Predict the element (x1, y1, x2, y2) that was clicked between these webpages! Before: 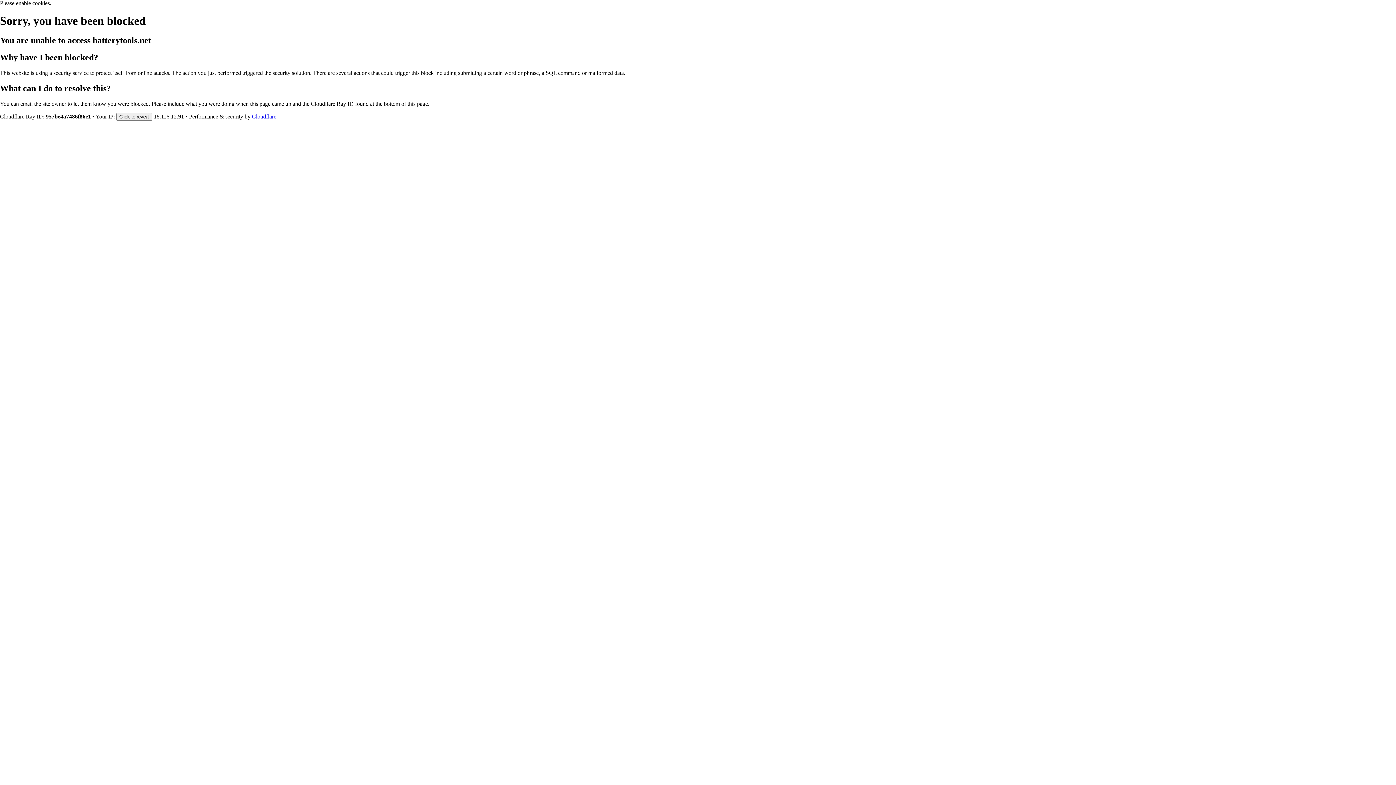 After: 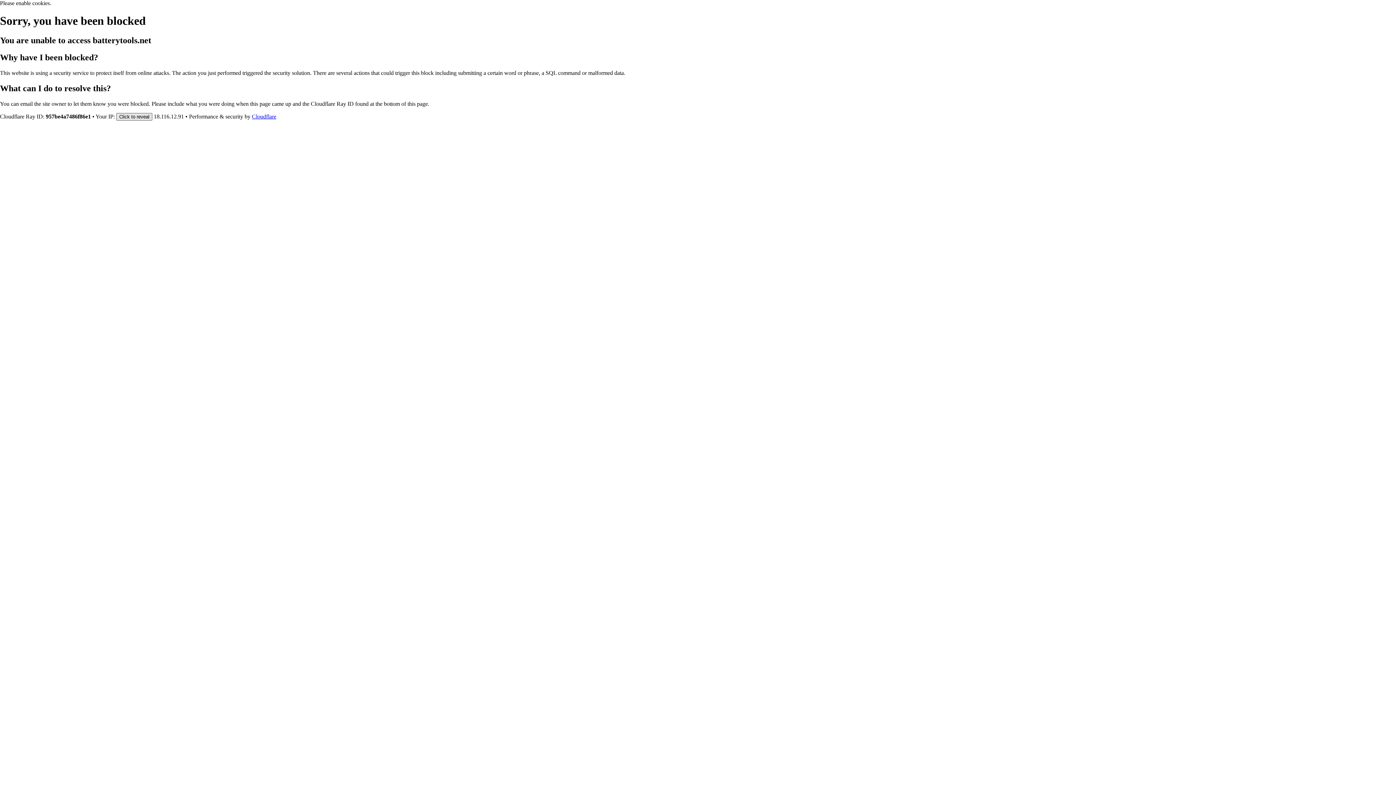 Action: label: Click to reveal bbox: (116, 112, 152, 120)